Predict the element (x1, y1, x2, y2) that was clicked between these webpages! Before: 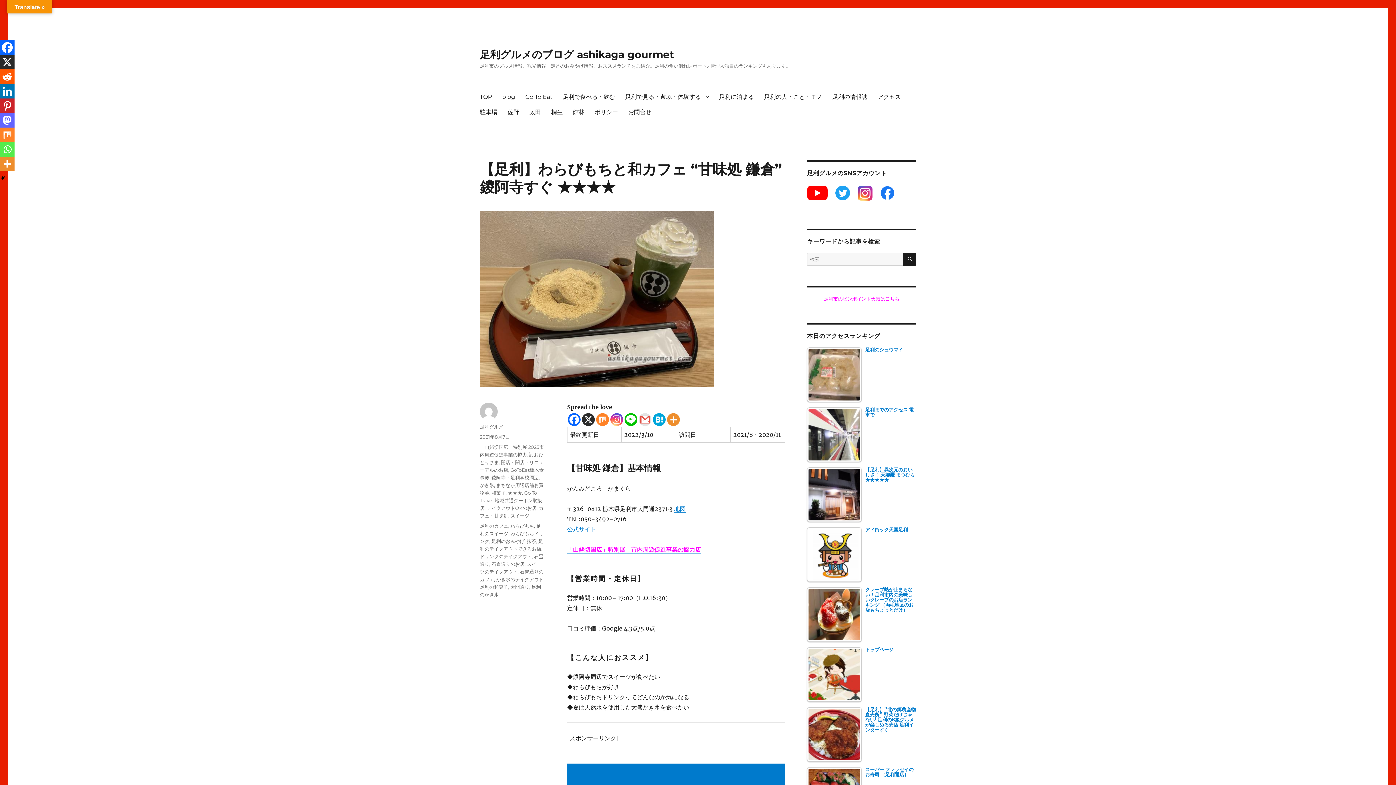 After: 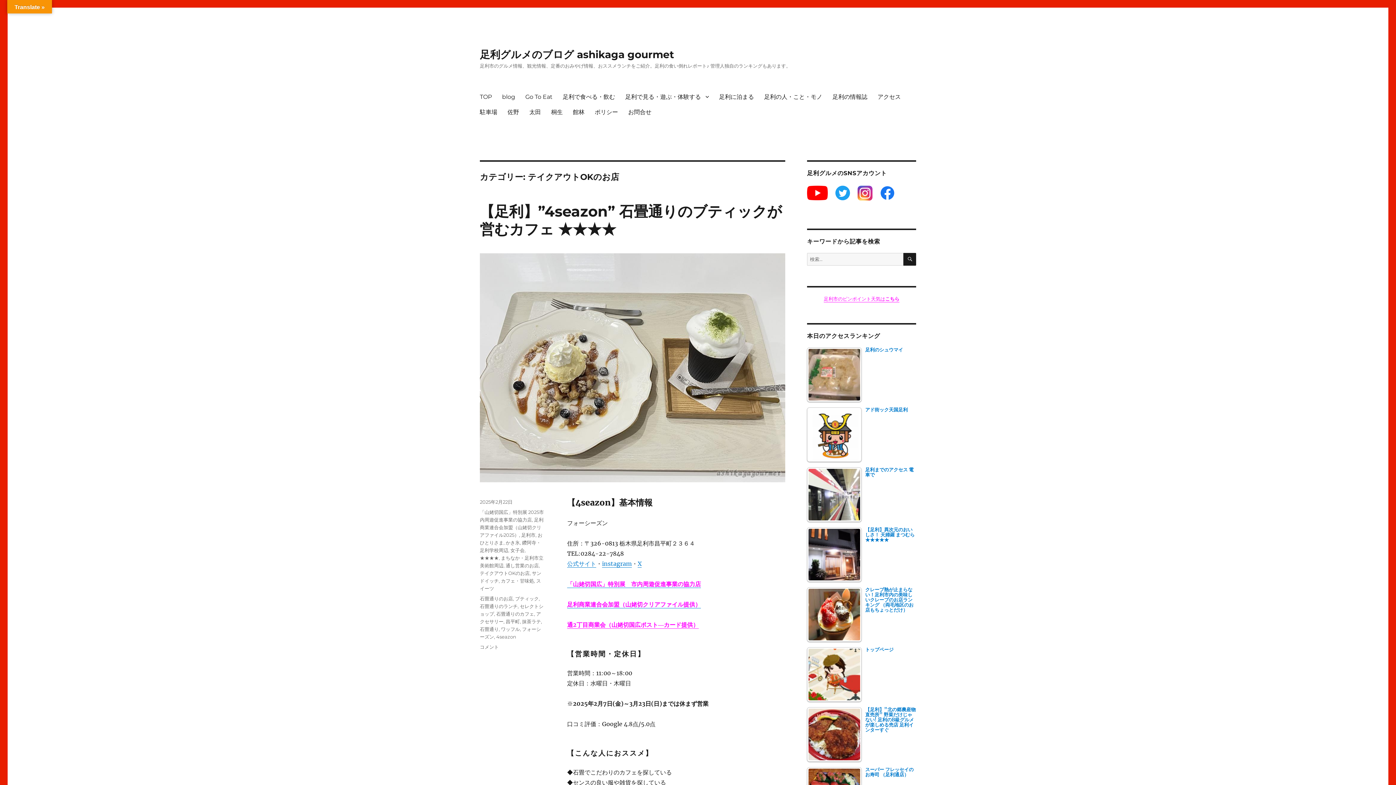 Action: label: テイクアウトOKのお店 bbox: (486, 505, 536, 511)